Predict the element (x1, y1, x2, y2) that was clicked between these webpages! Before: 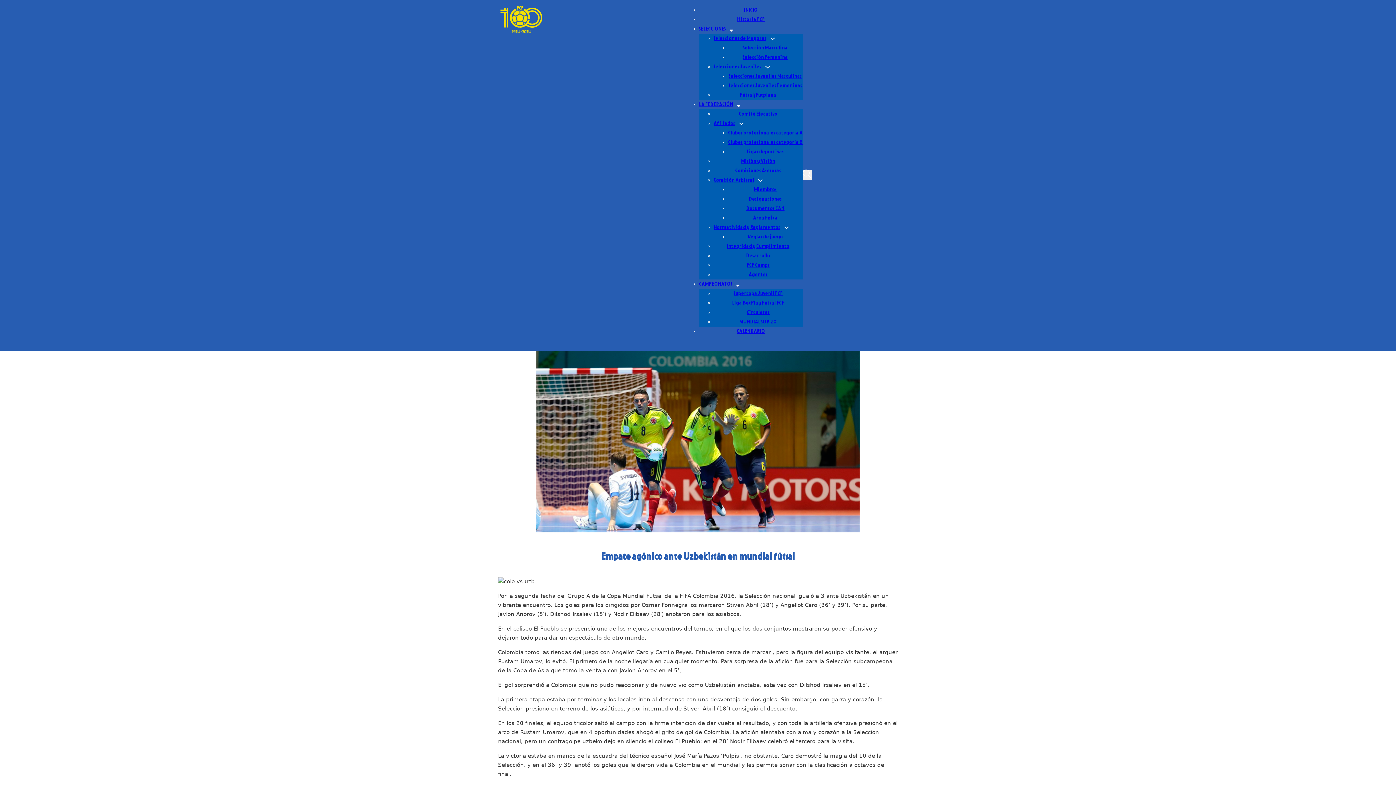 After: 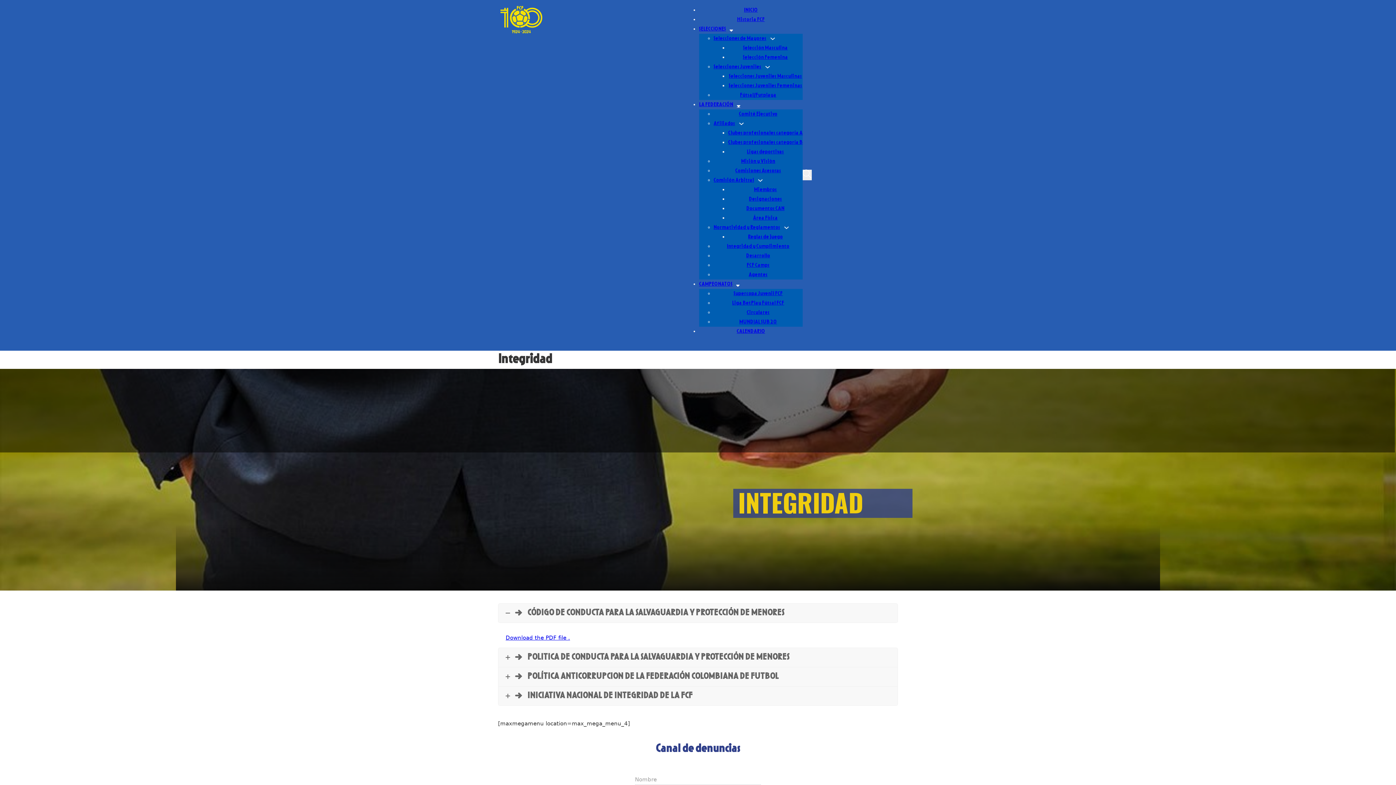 Action: bbox: (727, 244, 789, 249) label: Integridad y Cumplimiento